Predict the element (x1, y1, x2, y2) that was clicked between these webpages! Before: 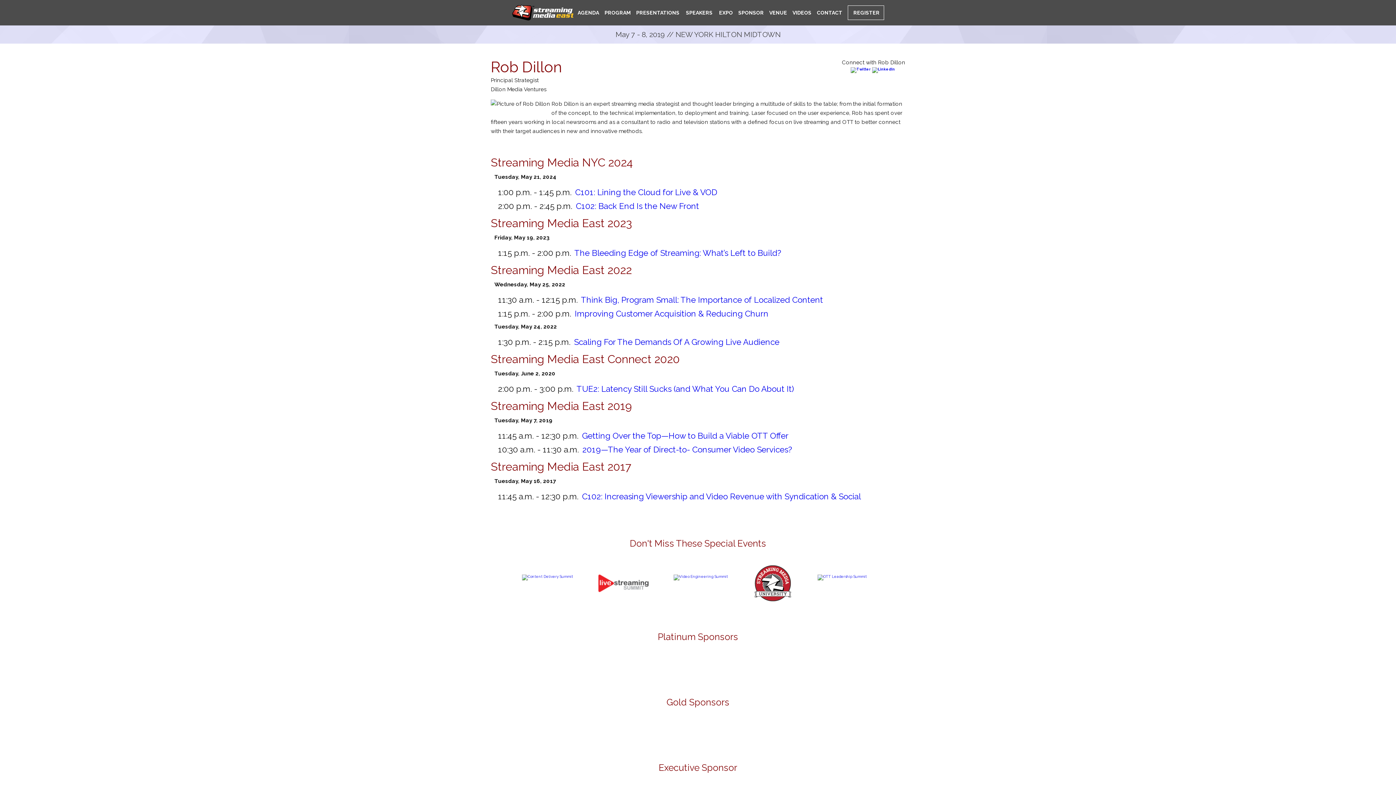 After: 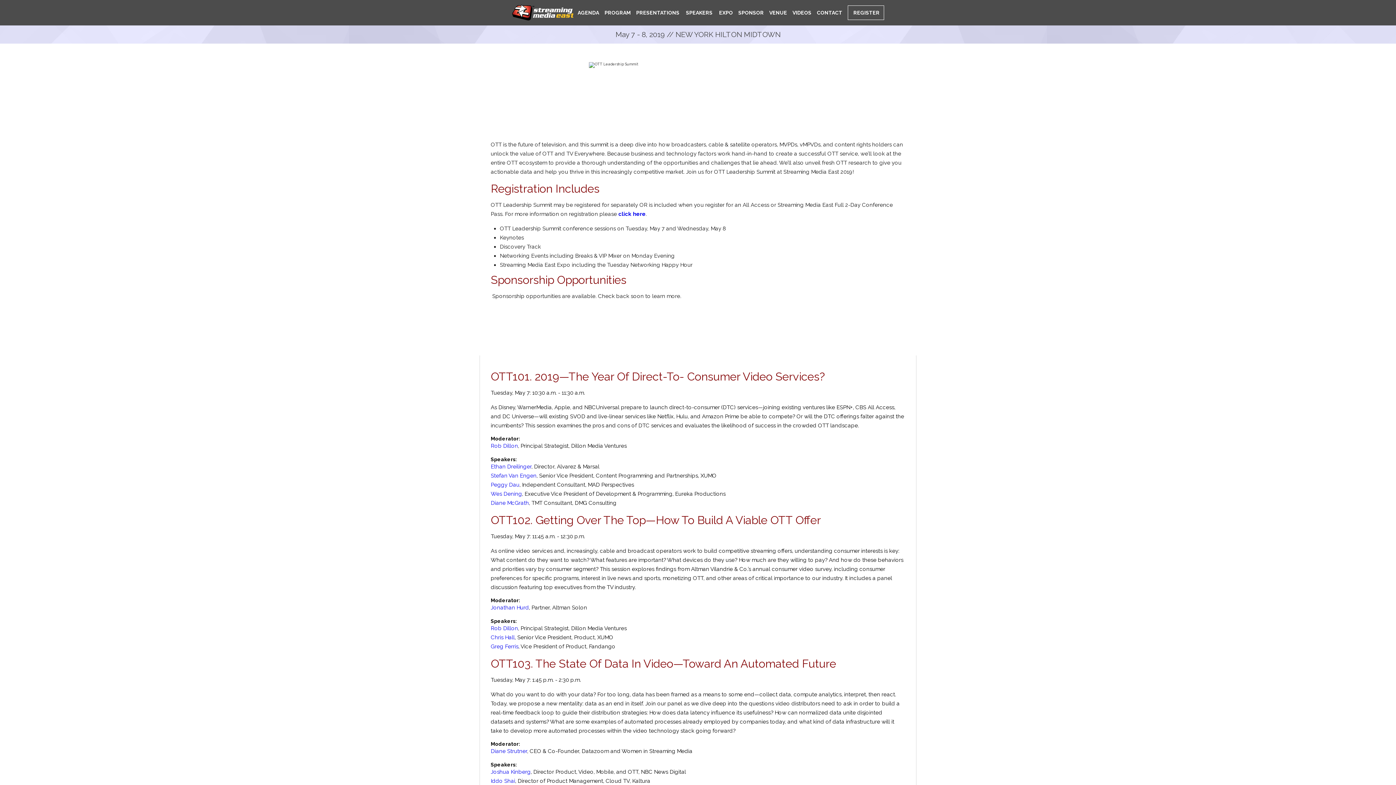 Action: bbox: (817, 574, 867, 578)